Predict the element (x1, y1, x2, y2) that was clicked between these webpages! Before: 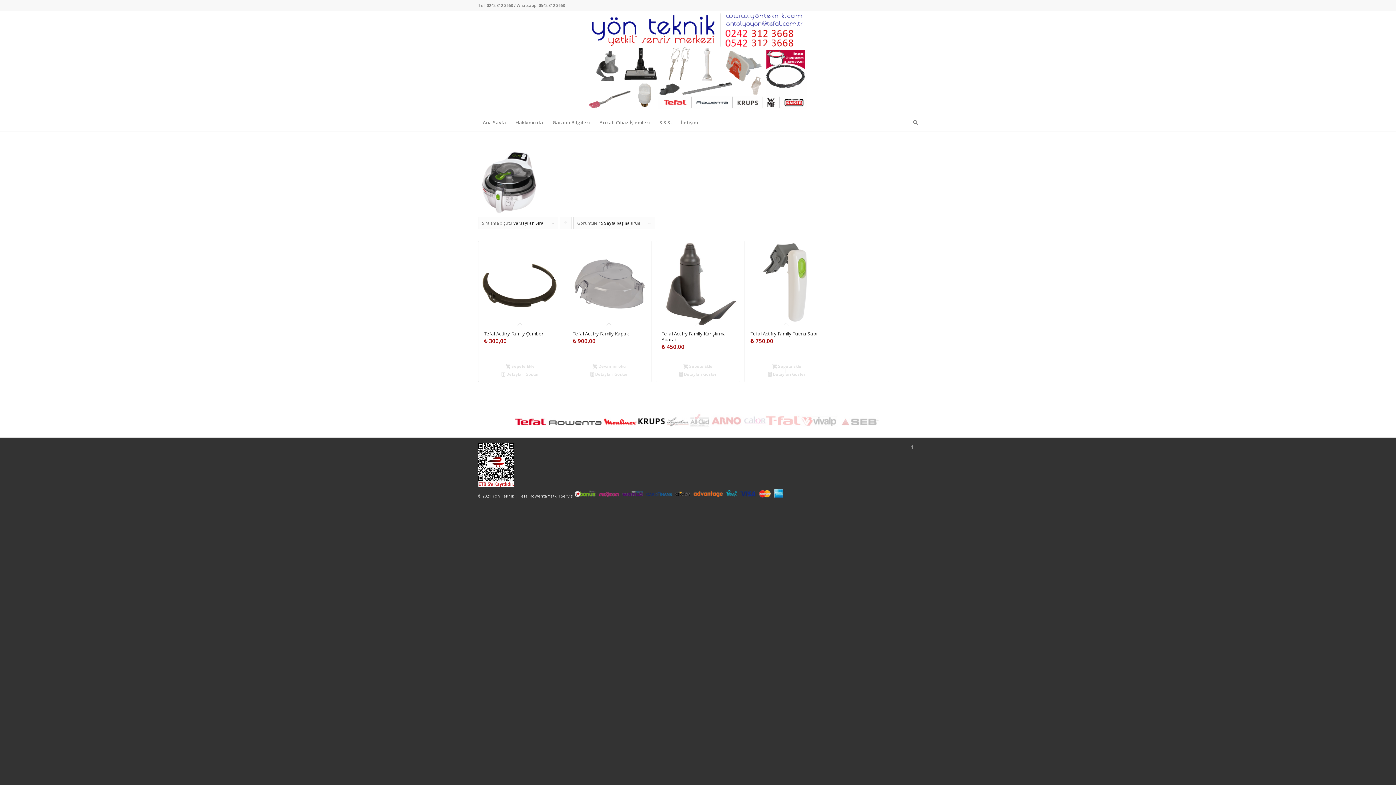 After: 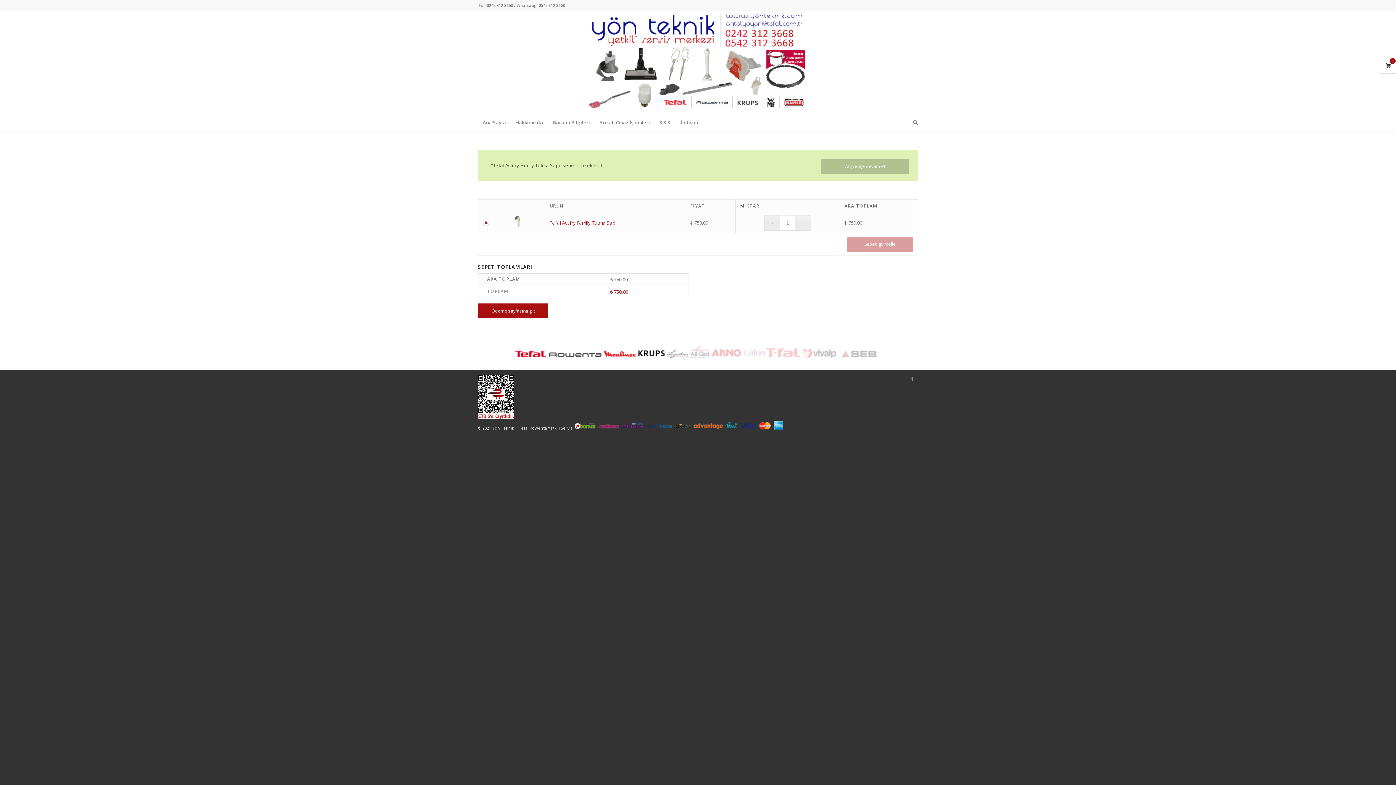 Action: label: “Tefal Actifry Family Tutma Sapı” ürününü sepete ekle bbox: (748, 362, 825, 370)